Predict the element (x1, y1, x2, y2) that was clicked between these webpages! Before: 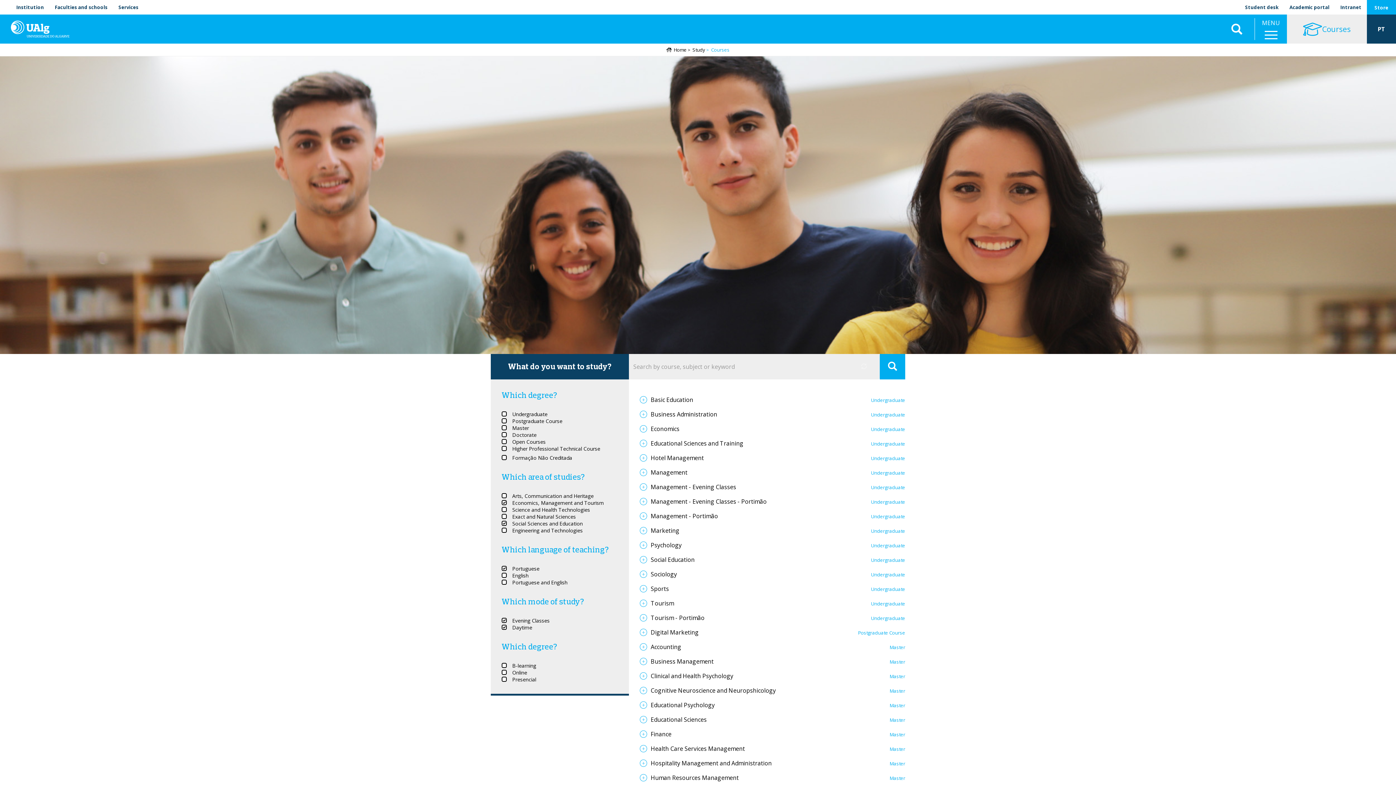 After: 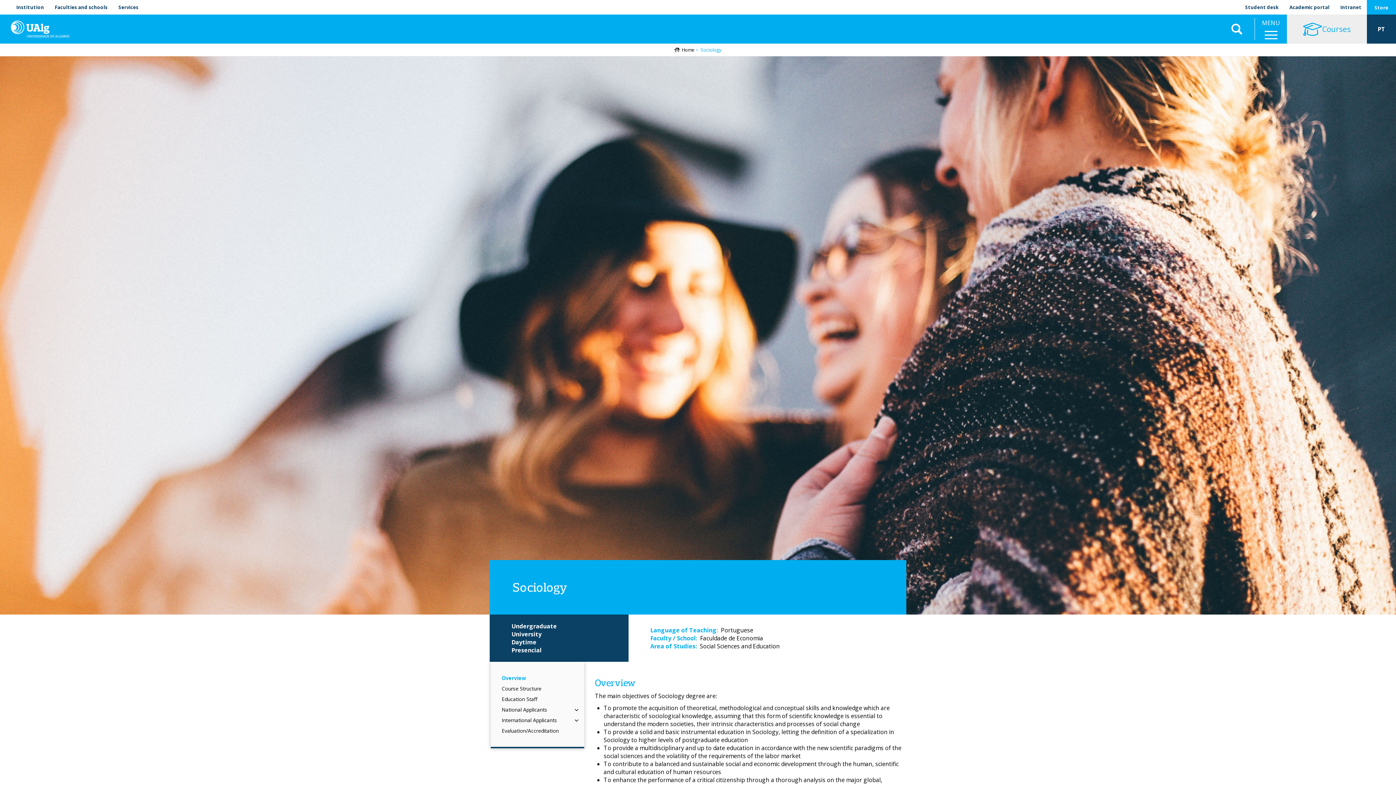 Action: label: Sociology bbox: (639, 570, 677, 578)